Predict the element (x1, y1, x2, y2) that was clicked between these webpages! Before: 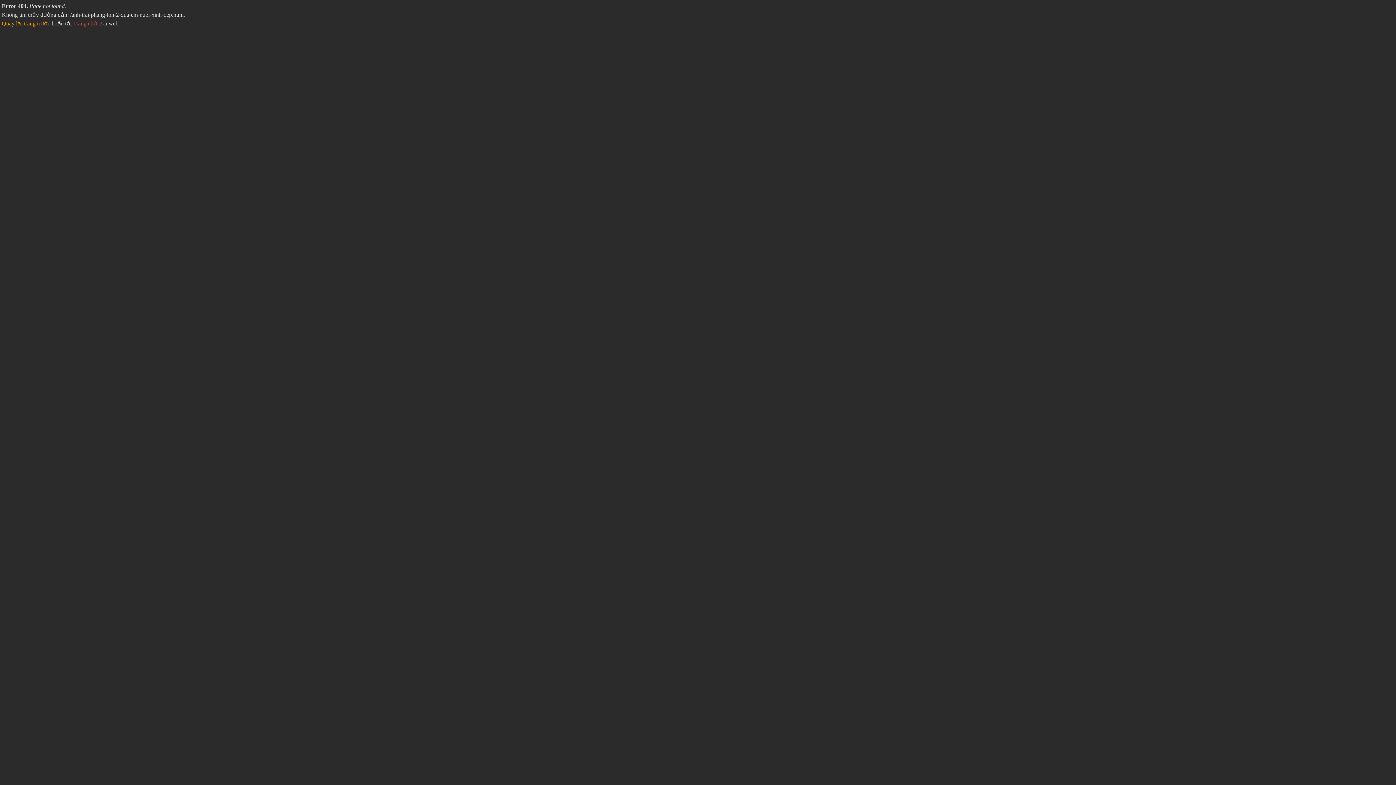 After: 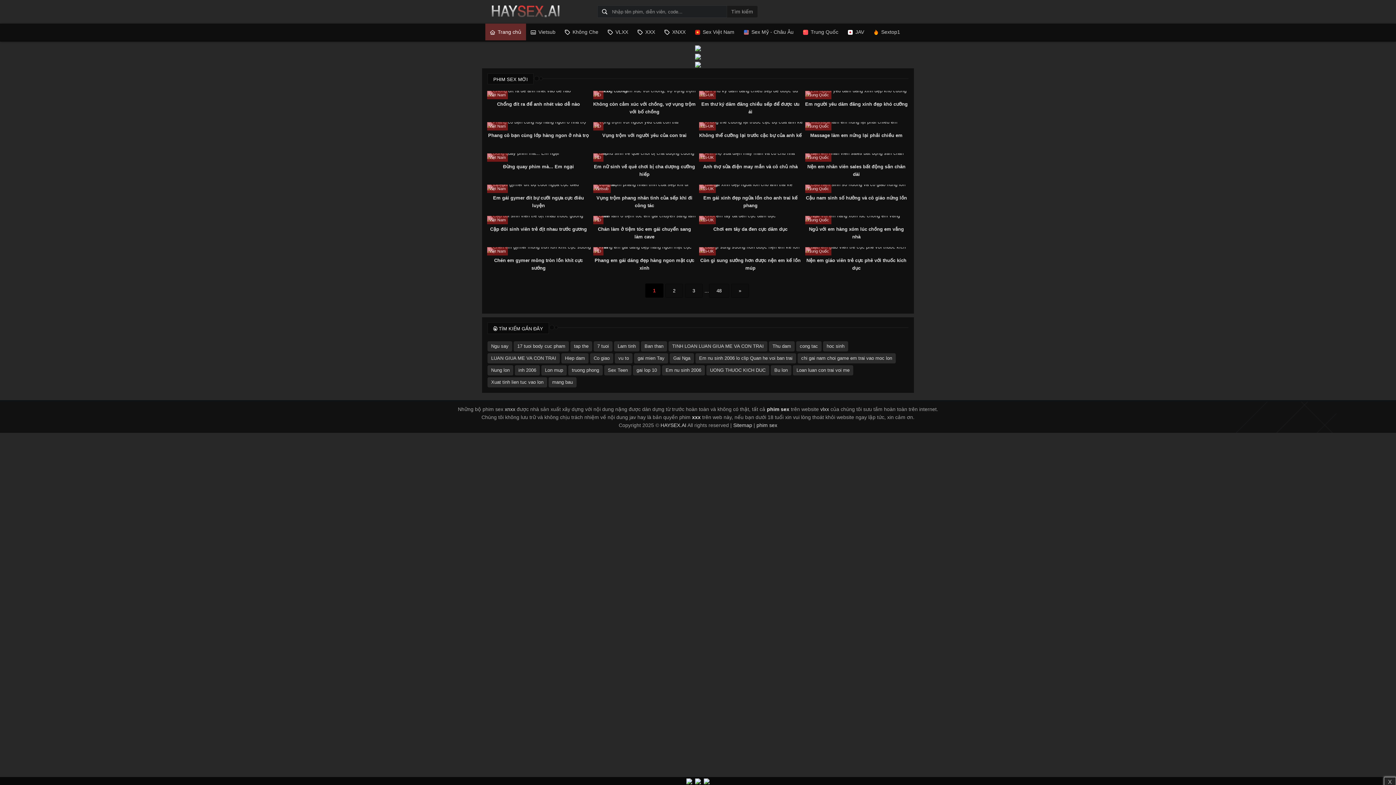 Action: label: Trang chủ bbox: (73, 20, 97, 26)